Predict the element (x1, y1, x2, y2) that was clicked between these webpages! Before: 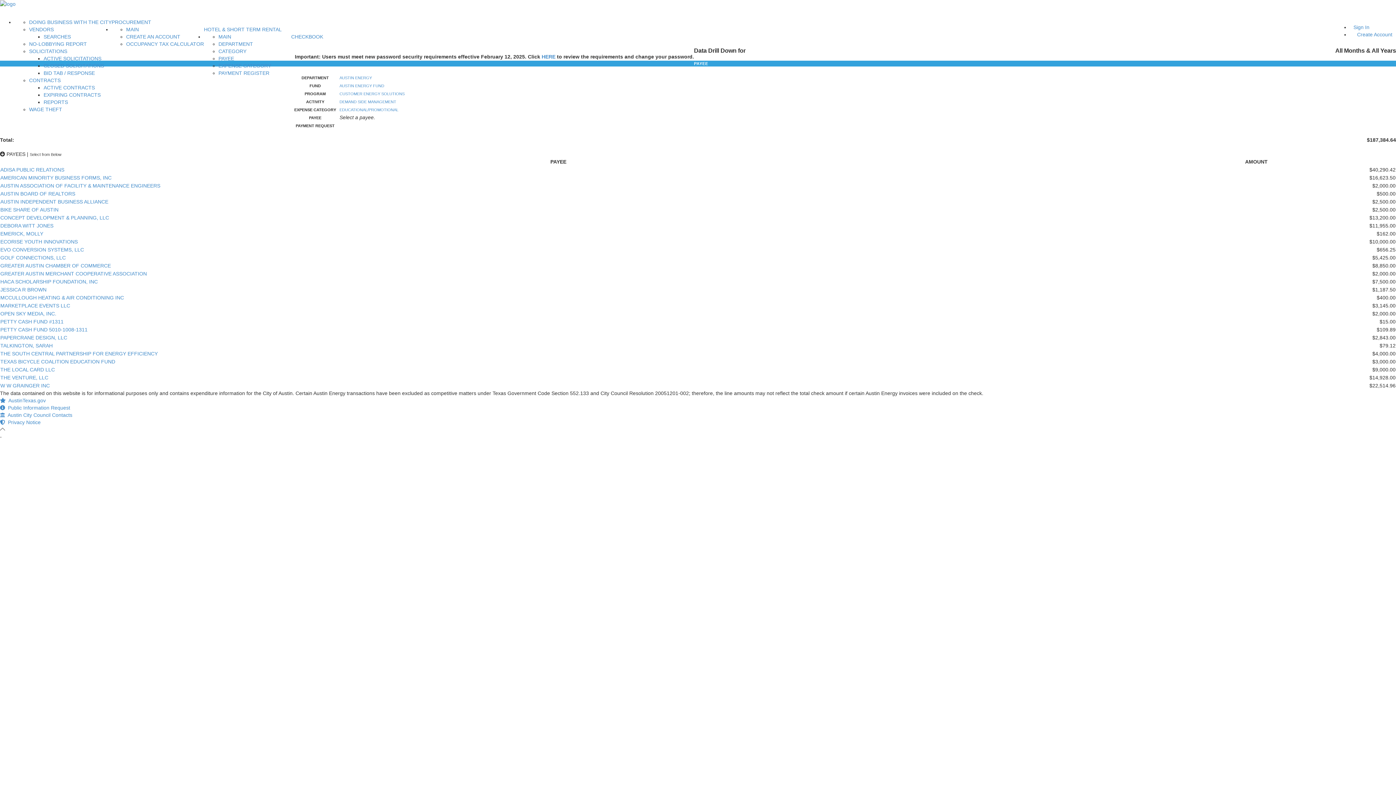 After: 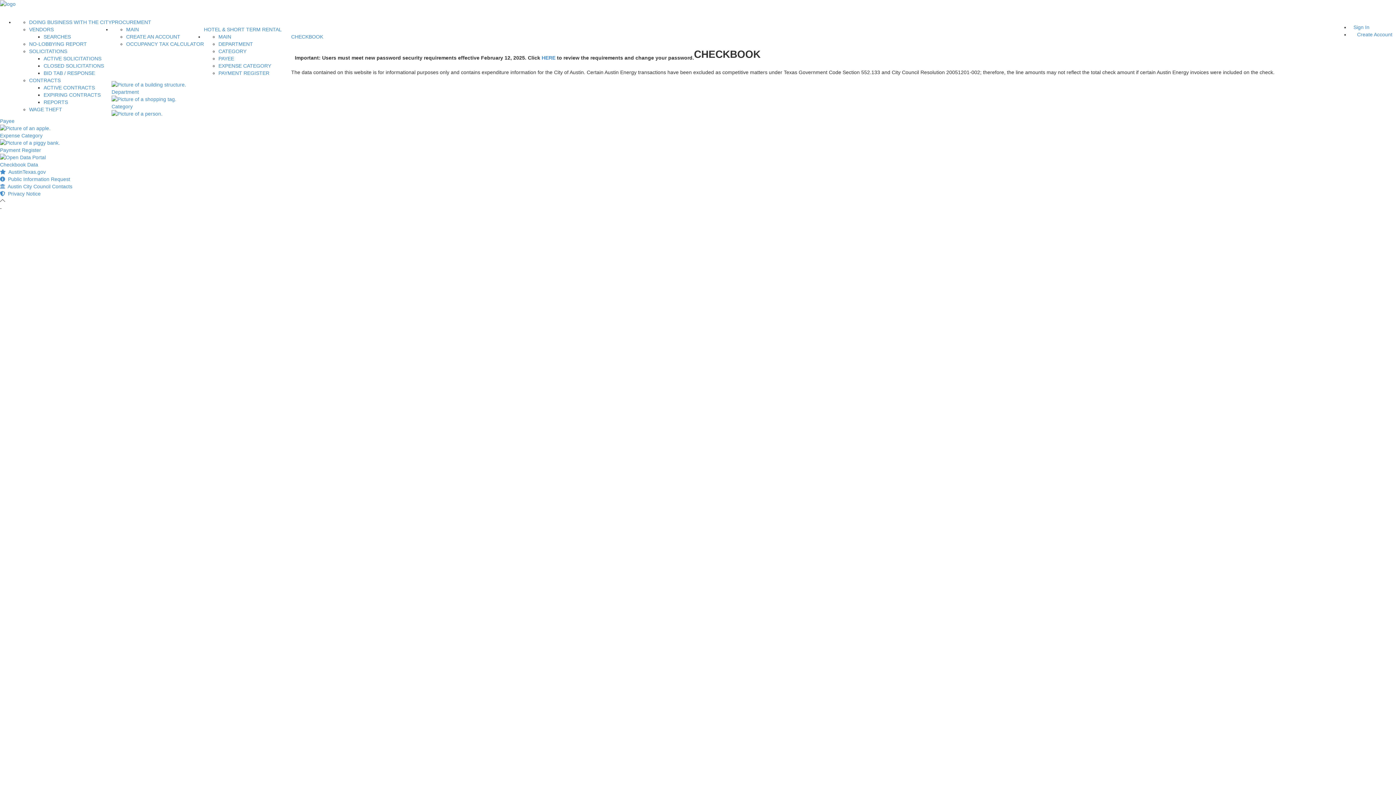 Action: bbox: (218, 33, 231, 39) label: MAIN